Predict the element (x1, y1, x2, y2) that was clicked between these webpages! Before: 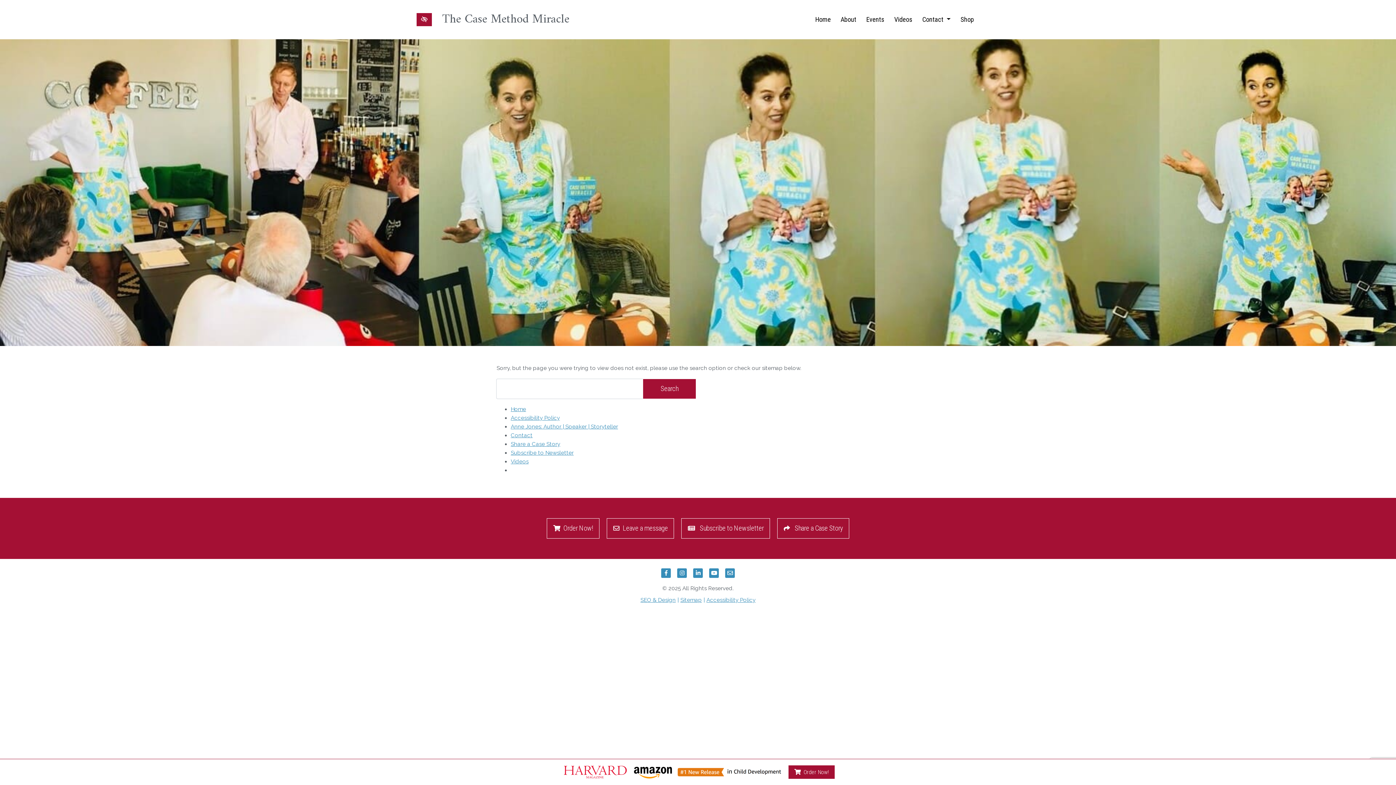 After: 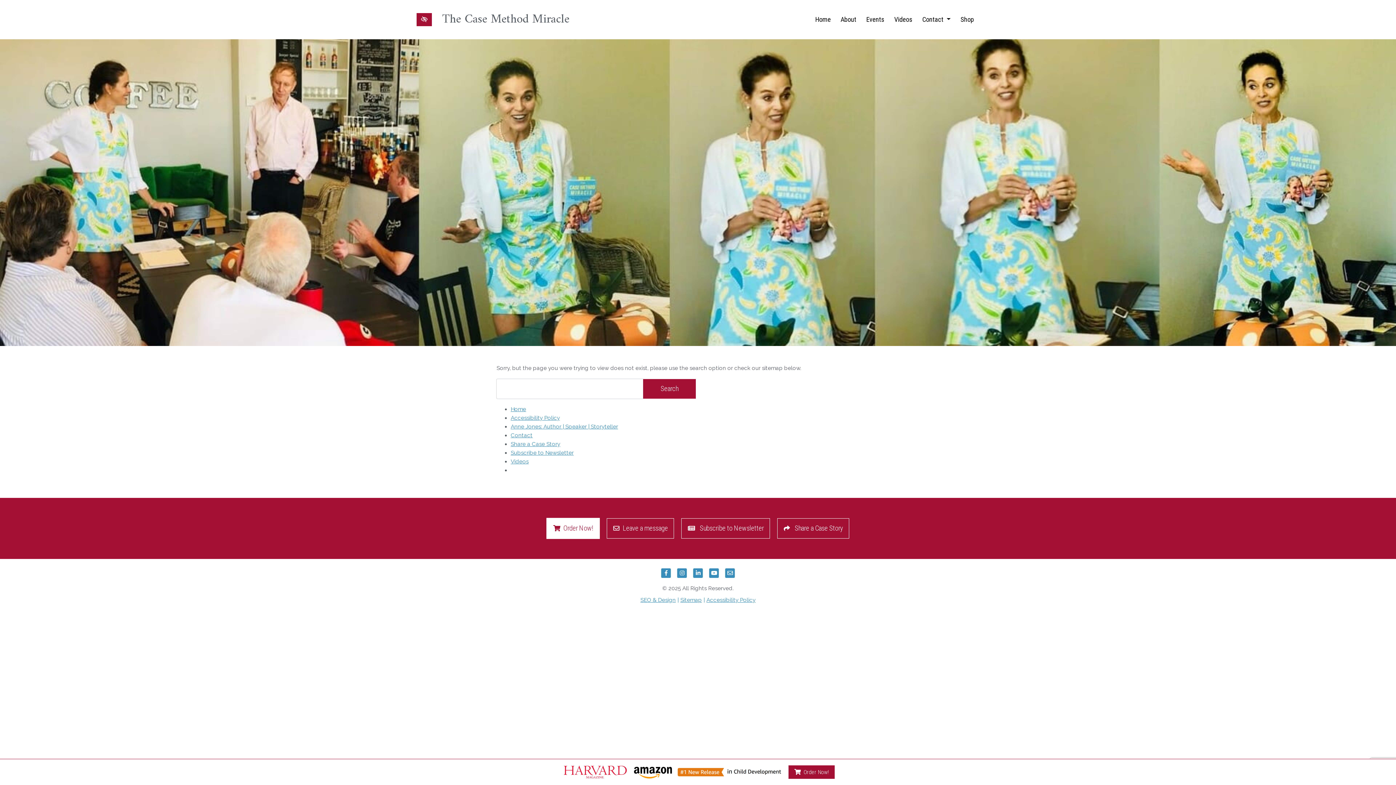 Action: bbox: (546, 518, 599, 538) label:  Order Now!